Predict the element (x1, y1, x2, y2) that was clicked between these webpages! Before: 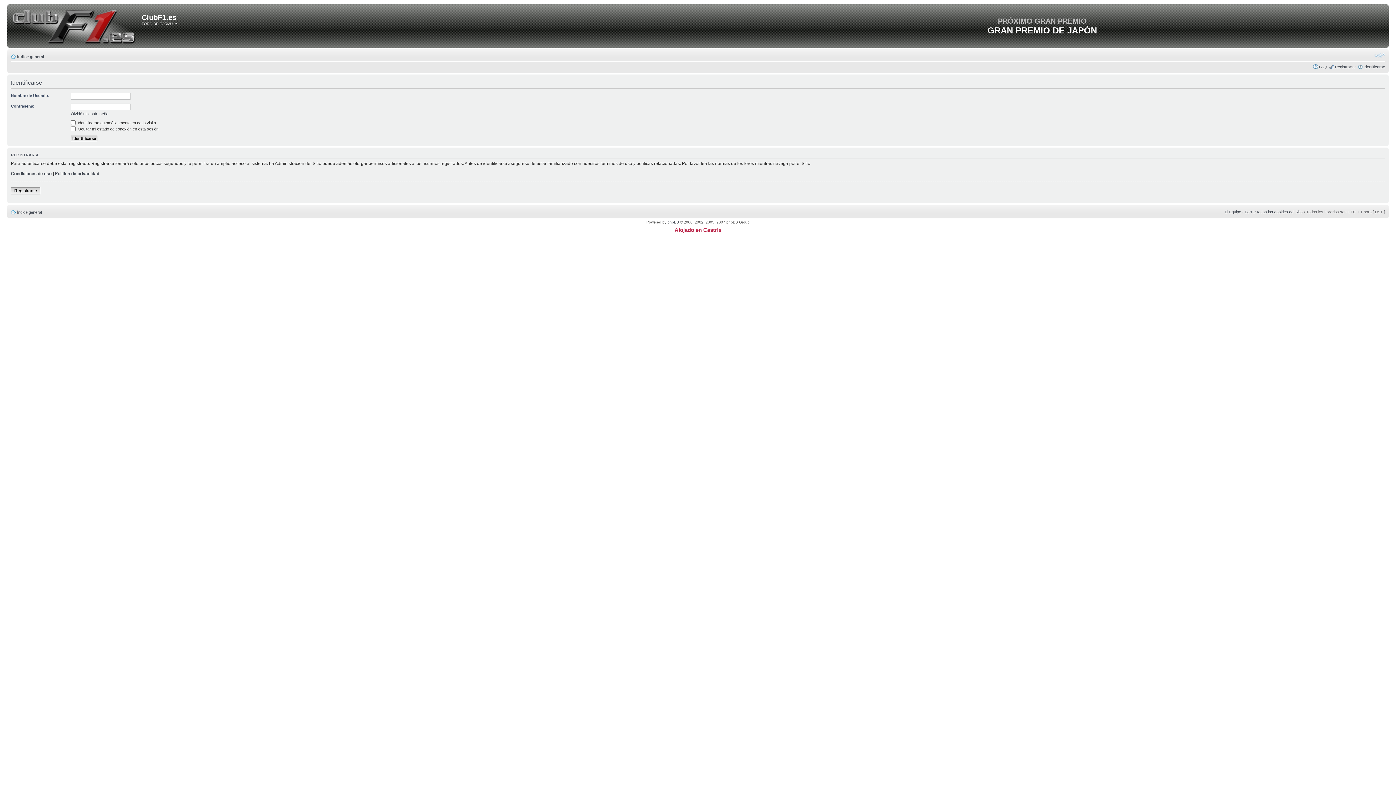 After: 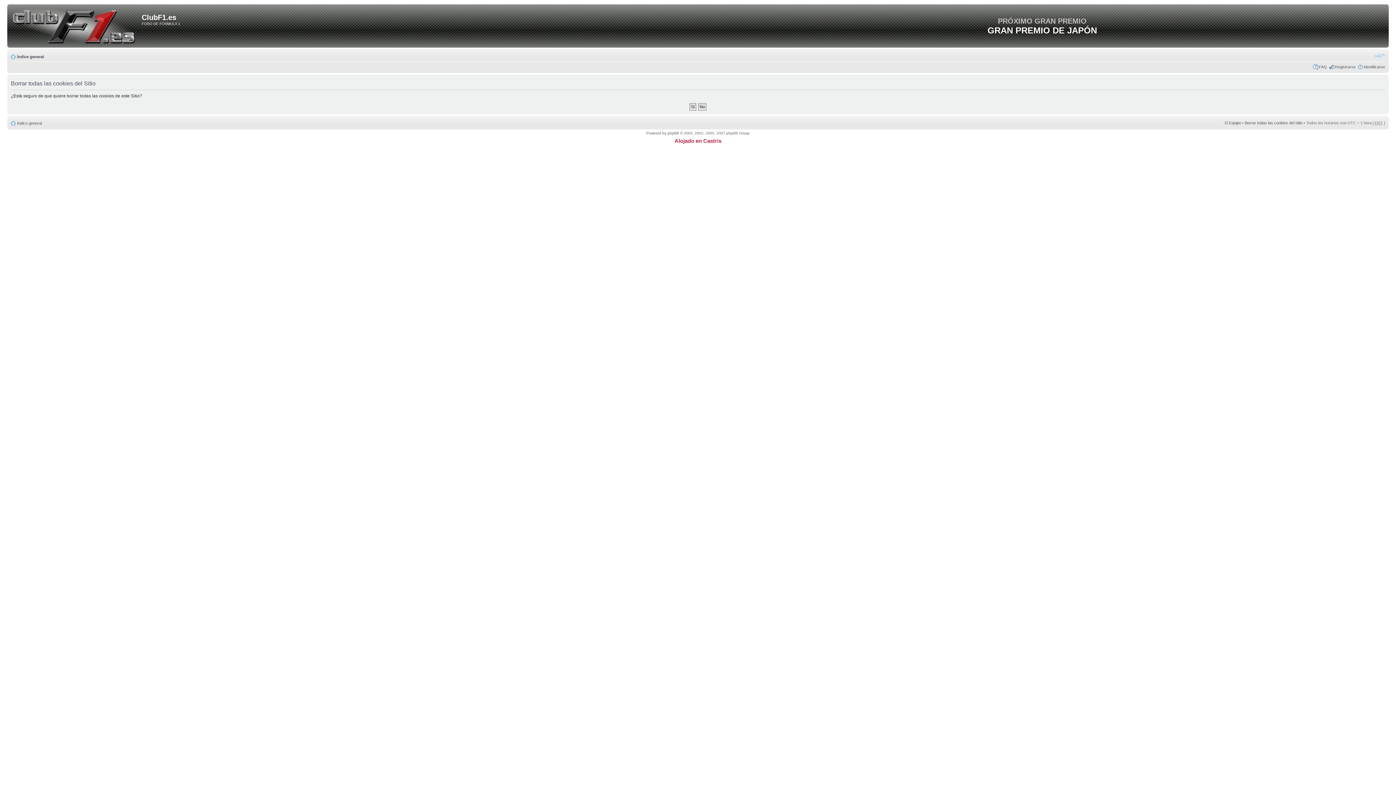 Action: bbox: (1245, 209, 1302, 214) label: Borrar todas las cookies del Sitio